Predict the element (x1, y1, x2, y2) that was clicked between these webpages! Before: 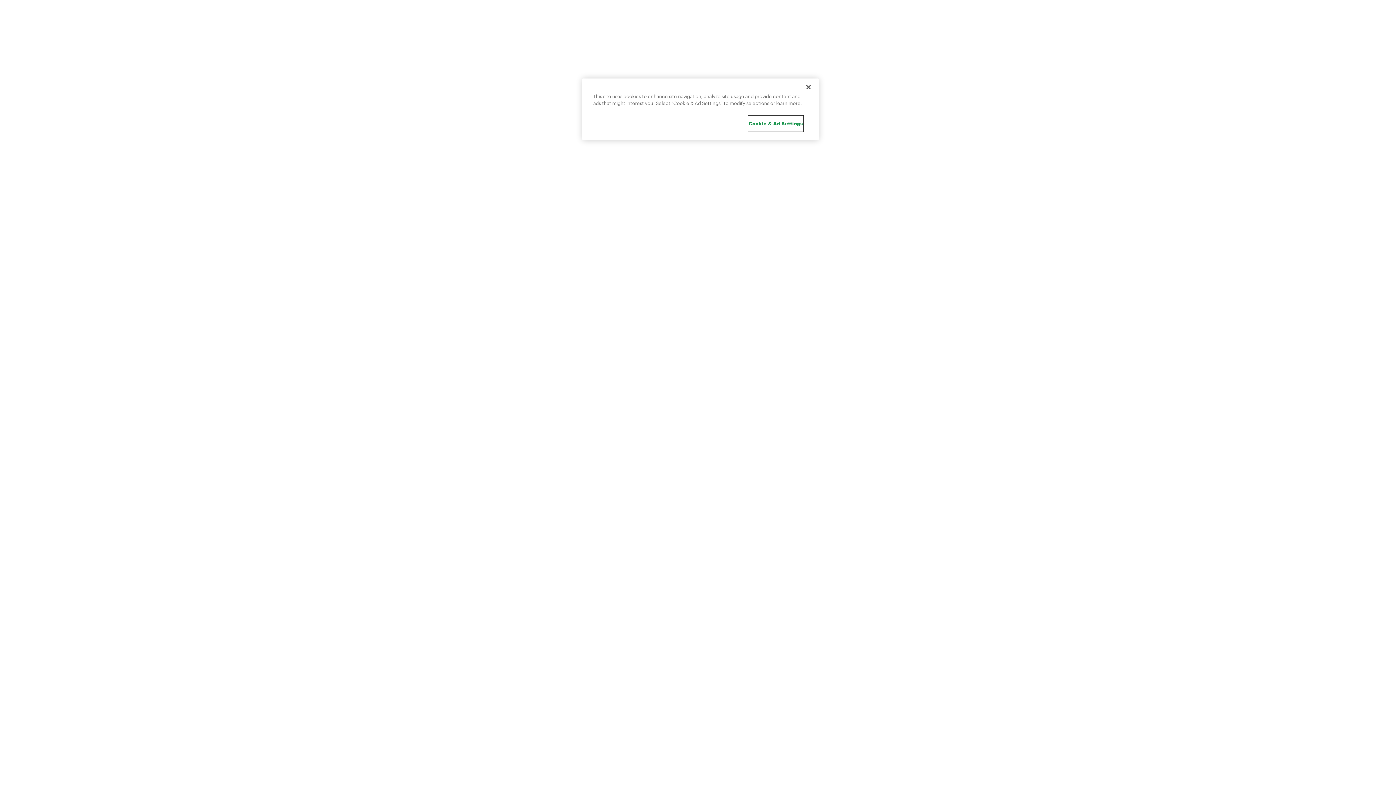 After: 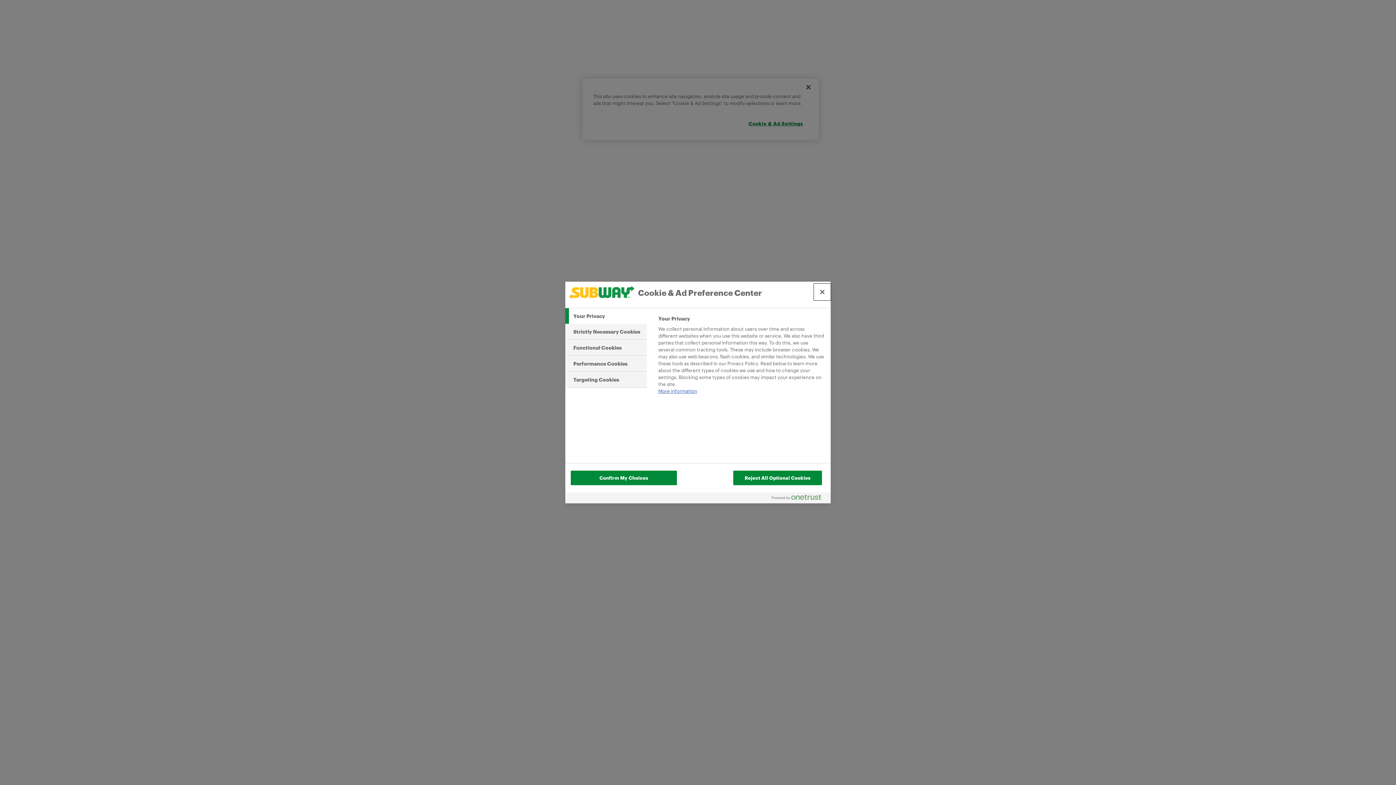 Action: label: Cookie & Ad Settings bbox: (748, 116, 803, 131)